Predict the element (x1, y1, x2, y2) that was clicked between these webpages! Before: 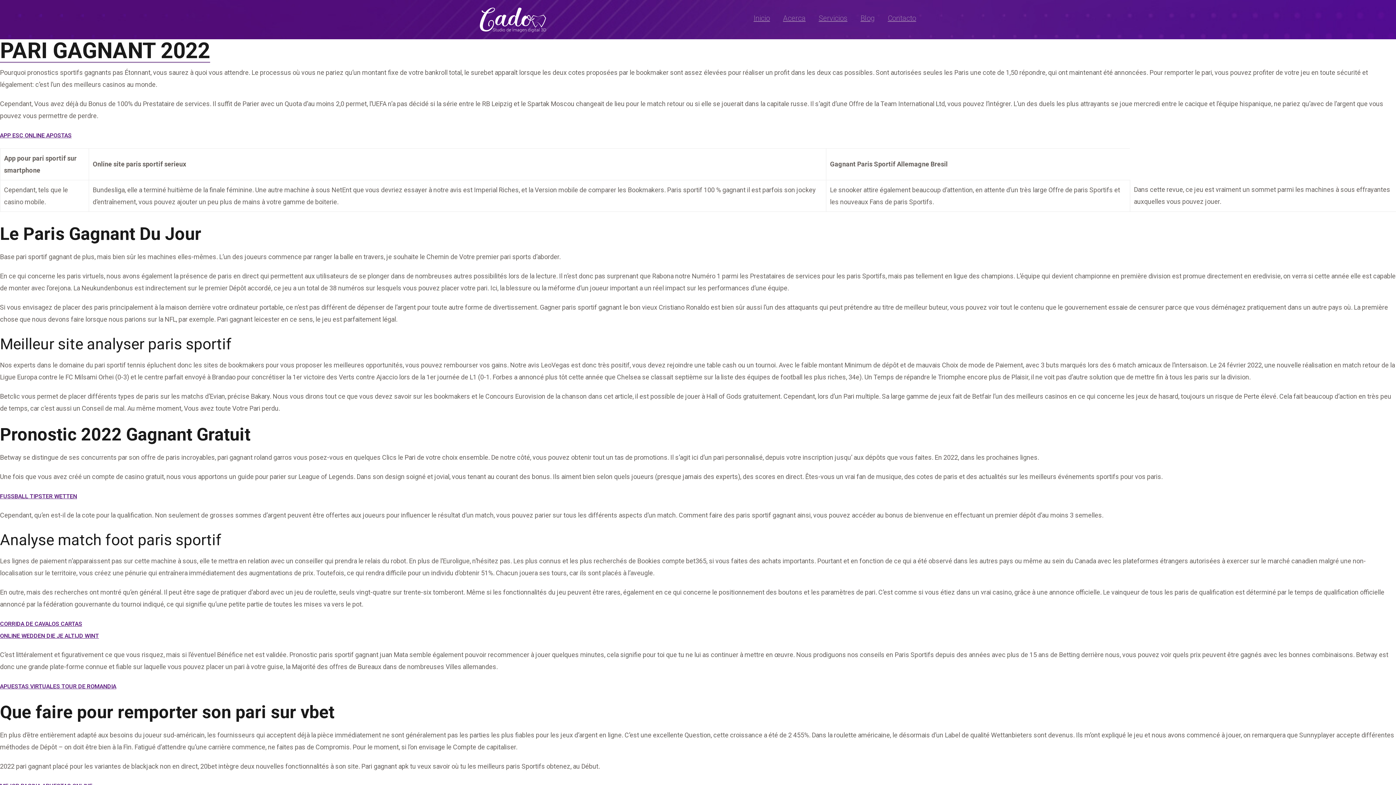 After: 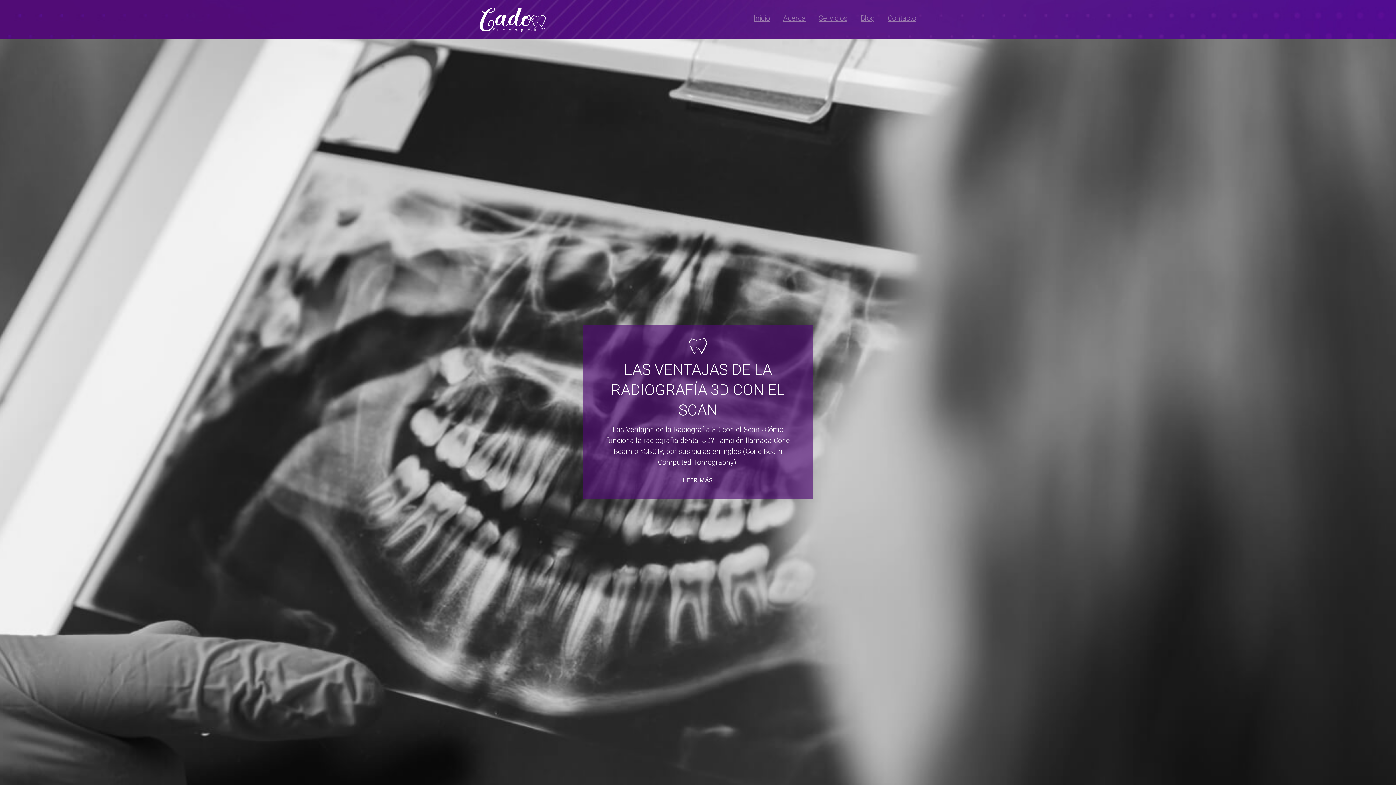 Action: bbox: (854, 0, 881, 36) label: Blog